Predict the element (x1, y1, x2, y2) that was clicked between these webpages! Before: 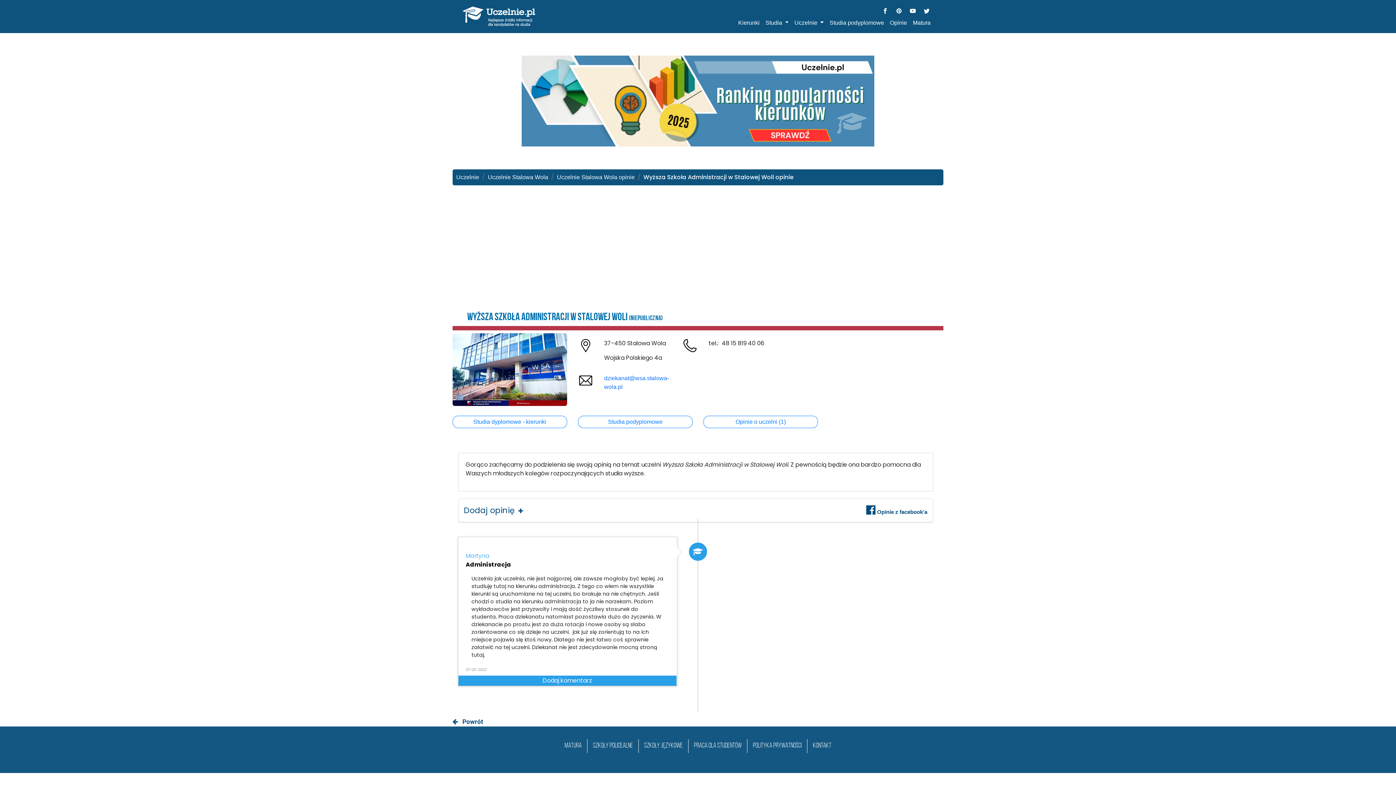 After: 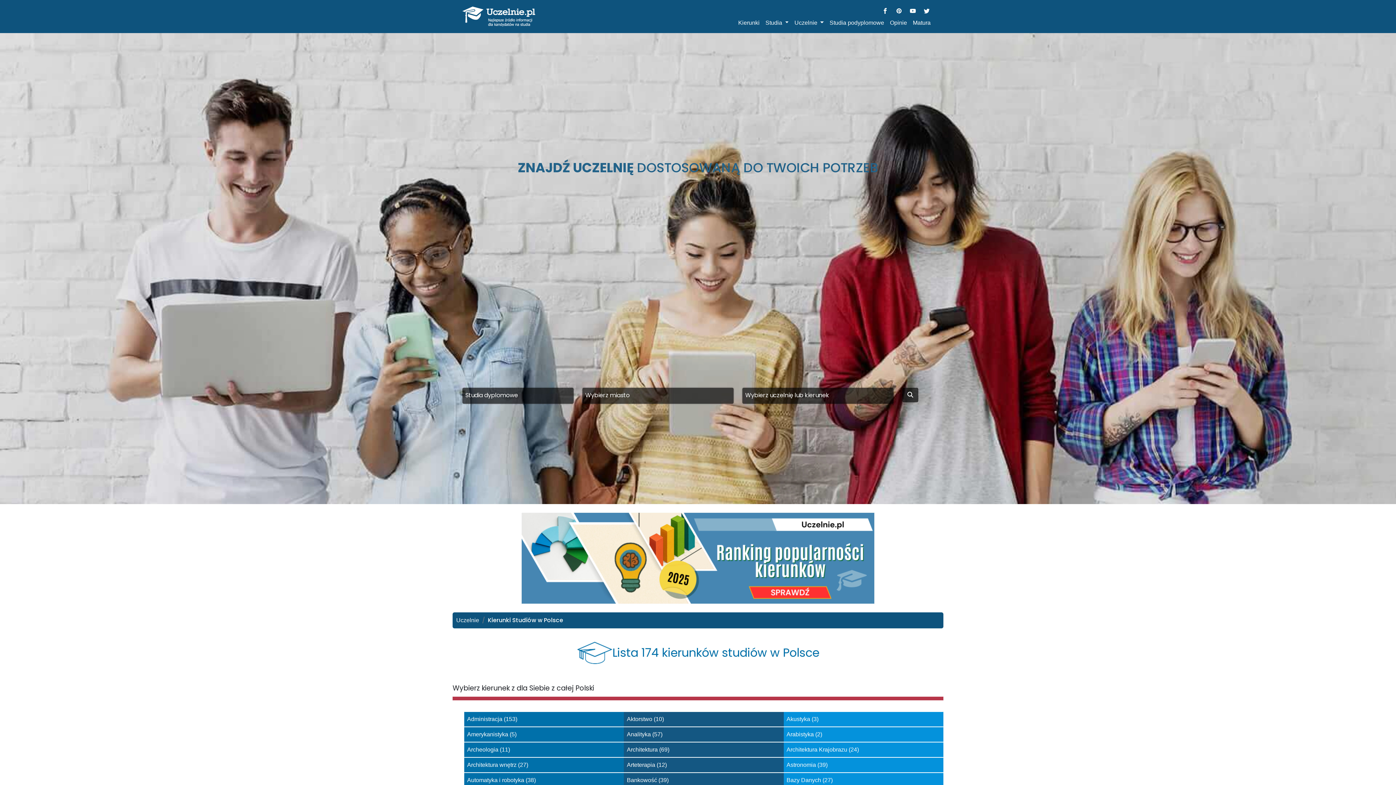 Action: bbox: (735, 15, 762, 30) label: Kierunki